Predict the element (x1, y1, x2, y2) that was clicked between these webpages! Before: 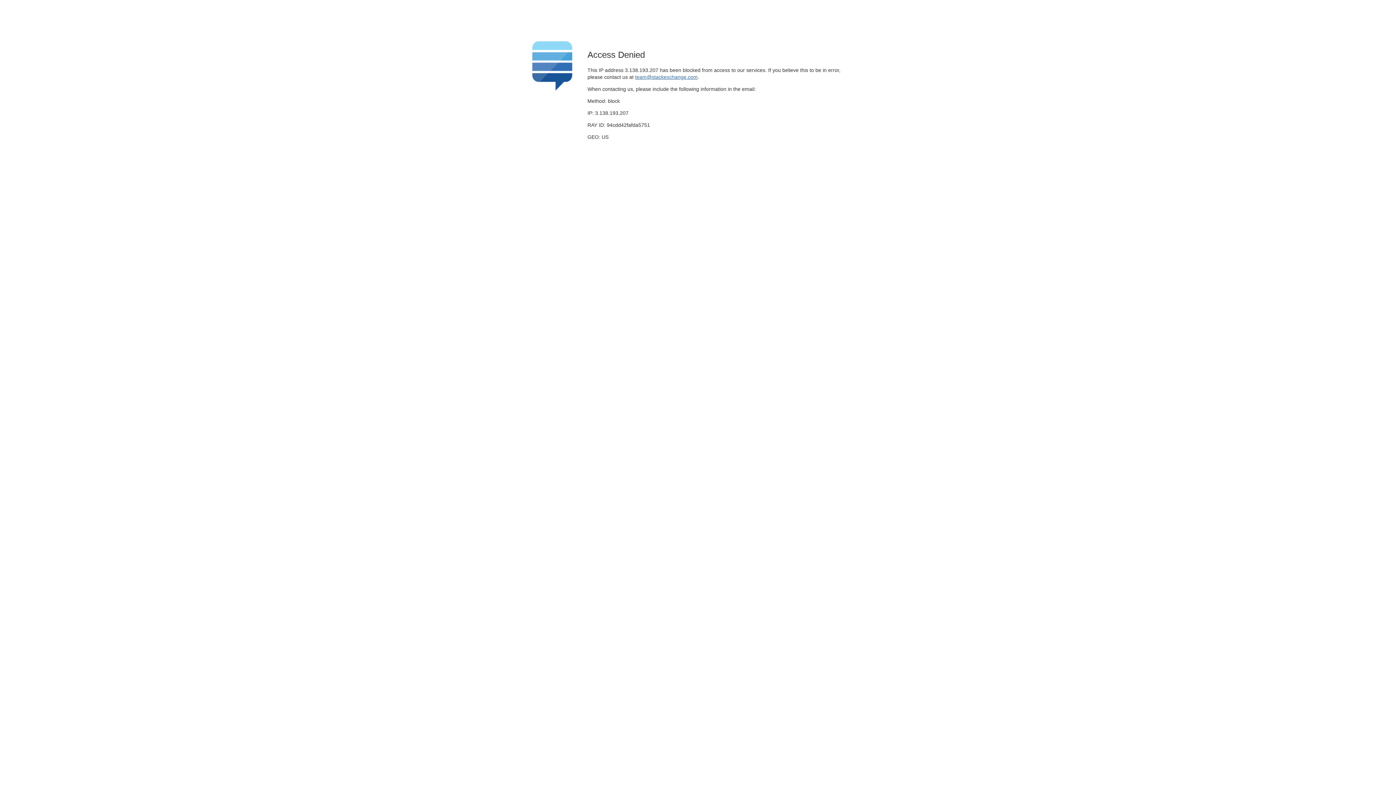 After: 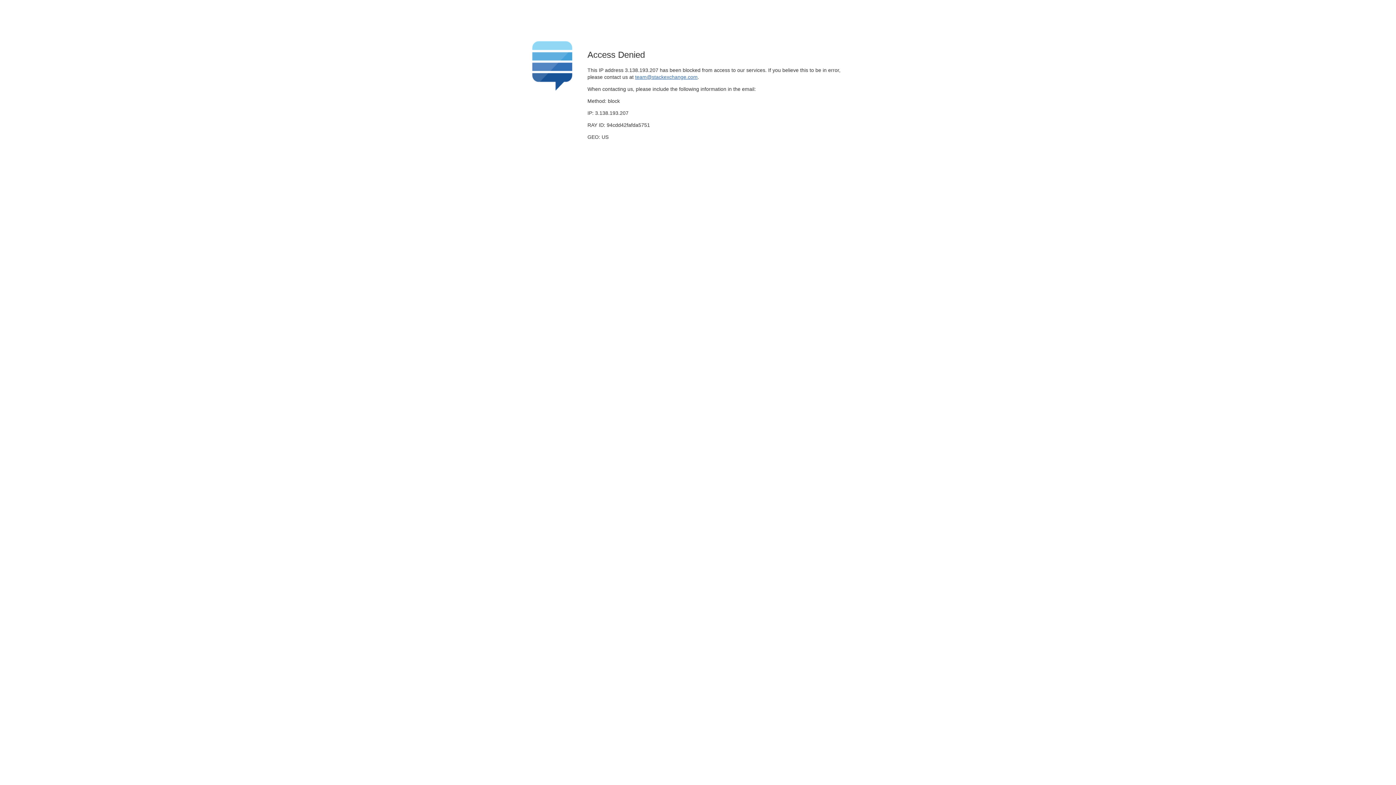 Action: bbox: (635, 74, 697, 79) label: team@stackexchange.com